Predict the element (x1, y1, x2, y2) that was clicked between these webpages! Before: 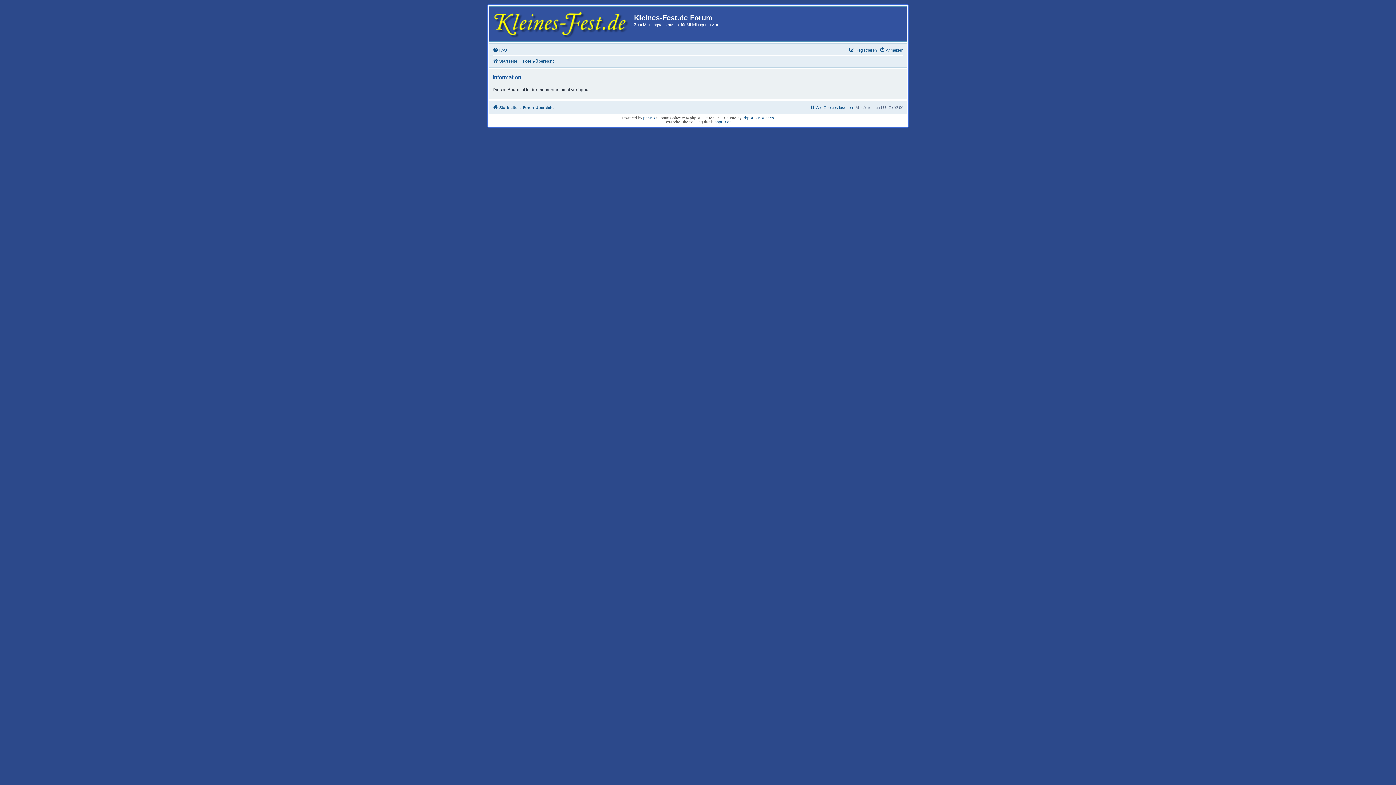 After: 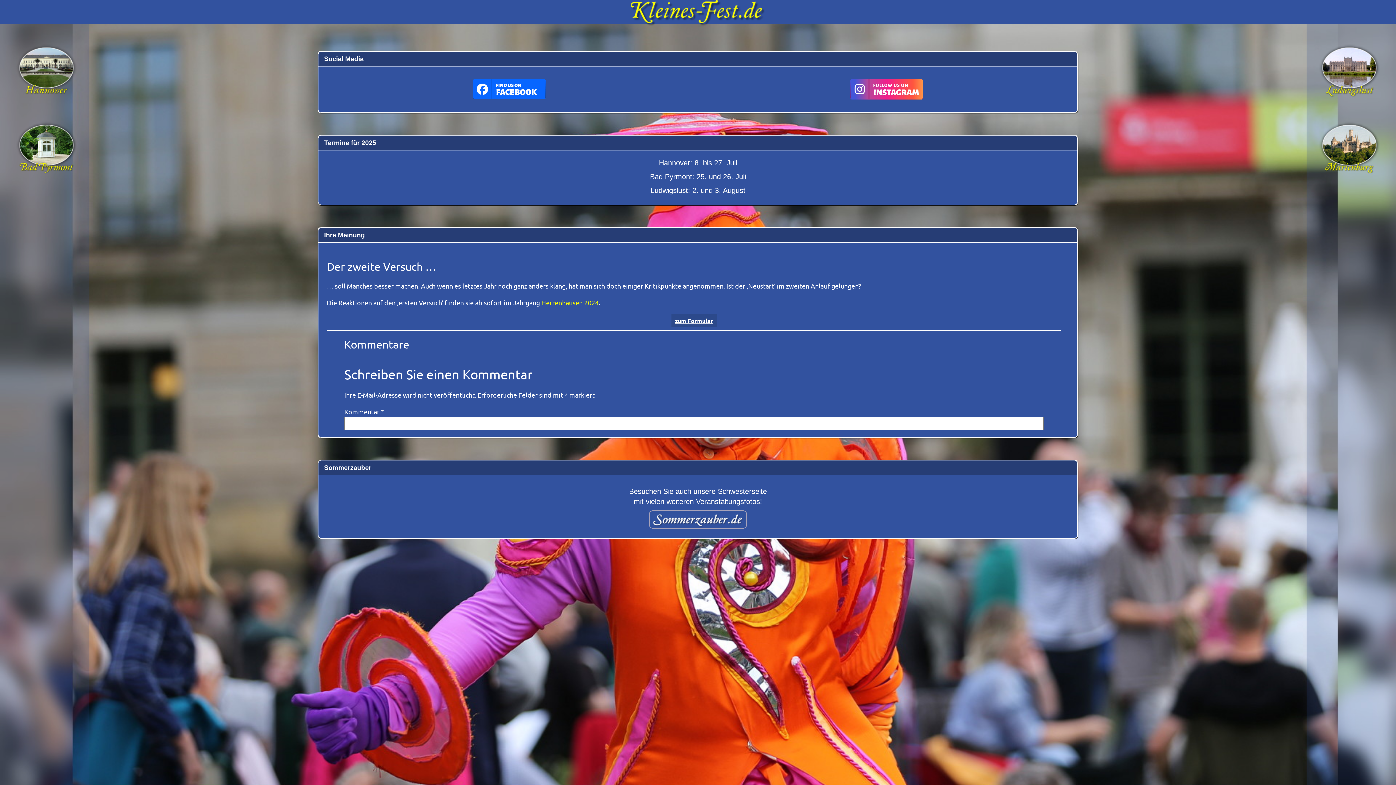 Action: bbox: (492, 56, 517, 65) label: Startseite